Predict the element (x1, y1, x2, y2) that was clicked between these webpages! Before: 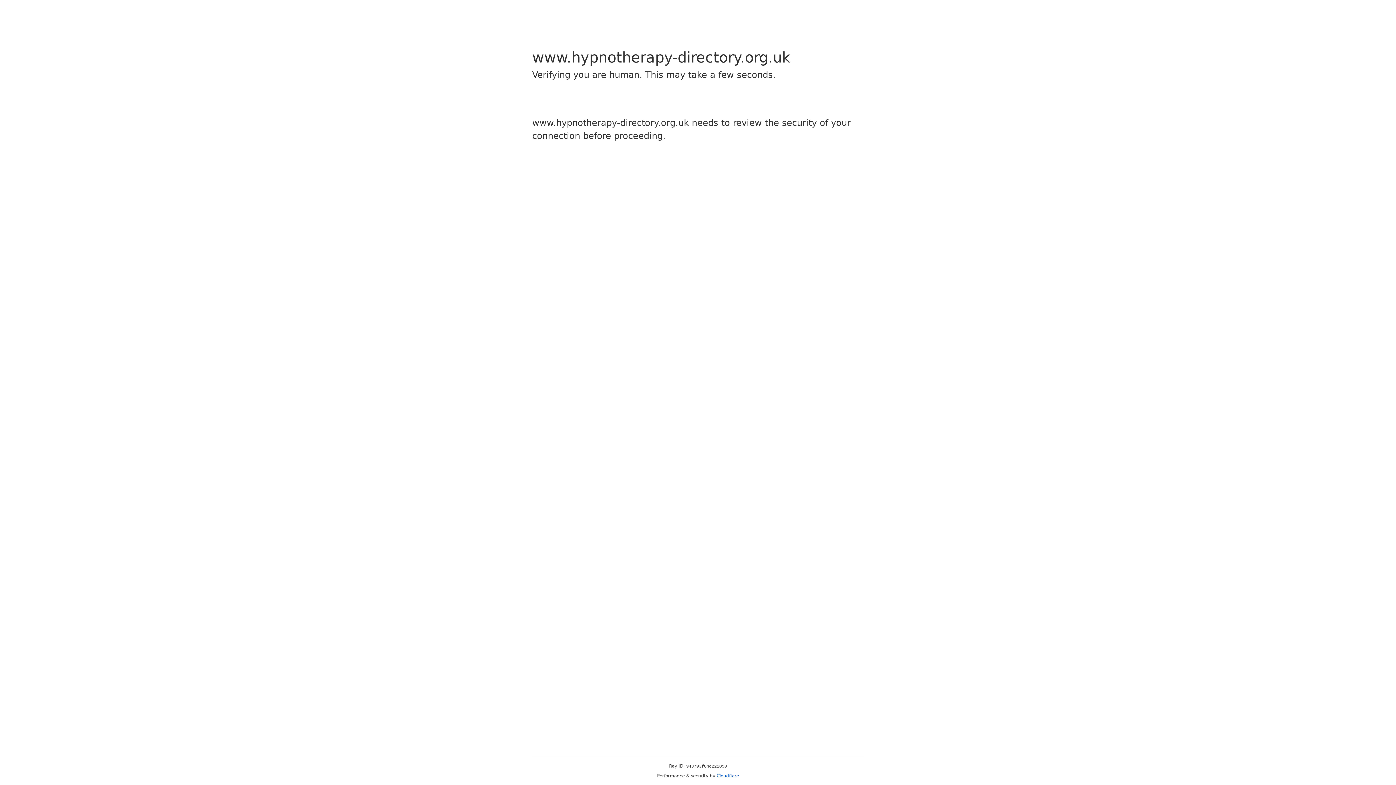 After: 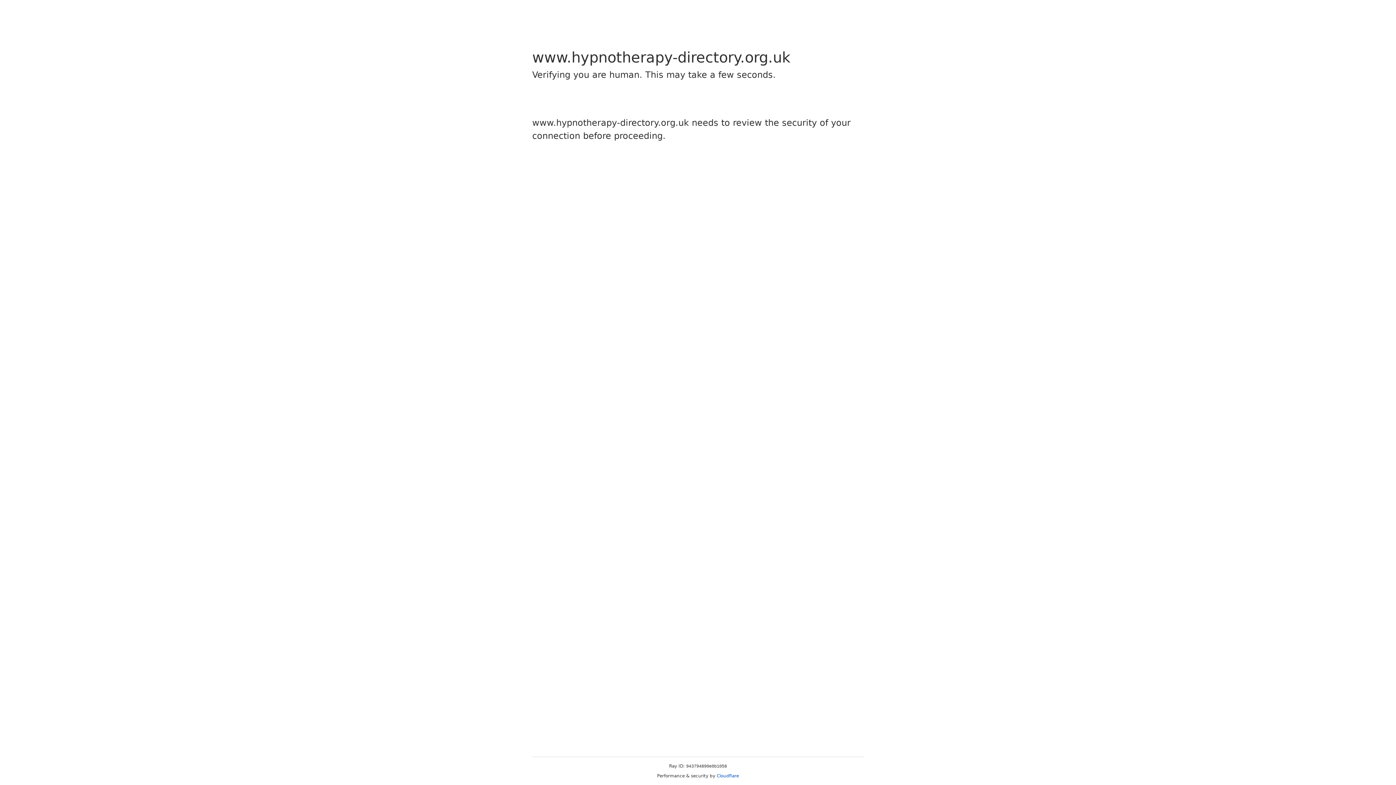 Action: bbox: (716, 773, 739, 778) label: Cloudflare